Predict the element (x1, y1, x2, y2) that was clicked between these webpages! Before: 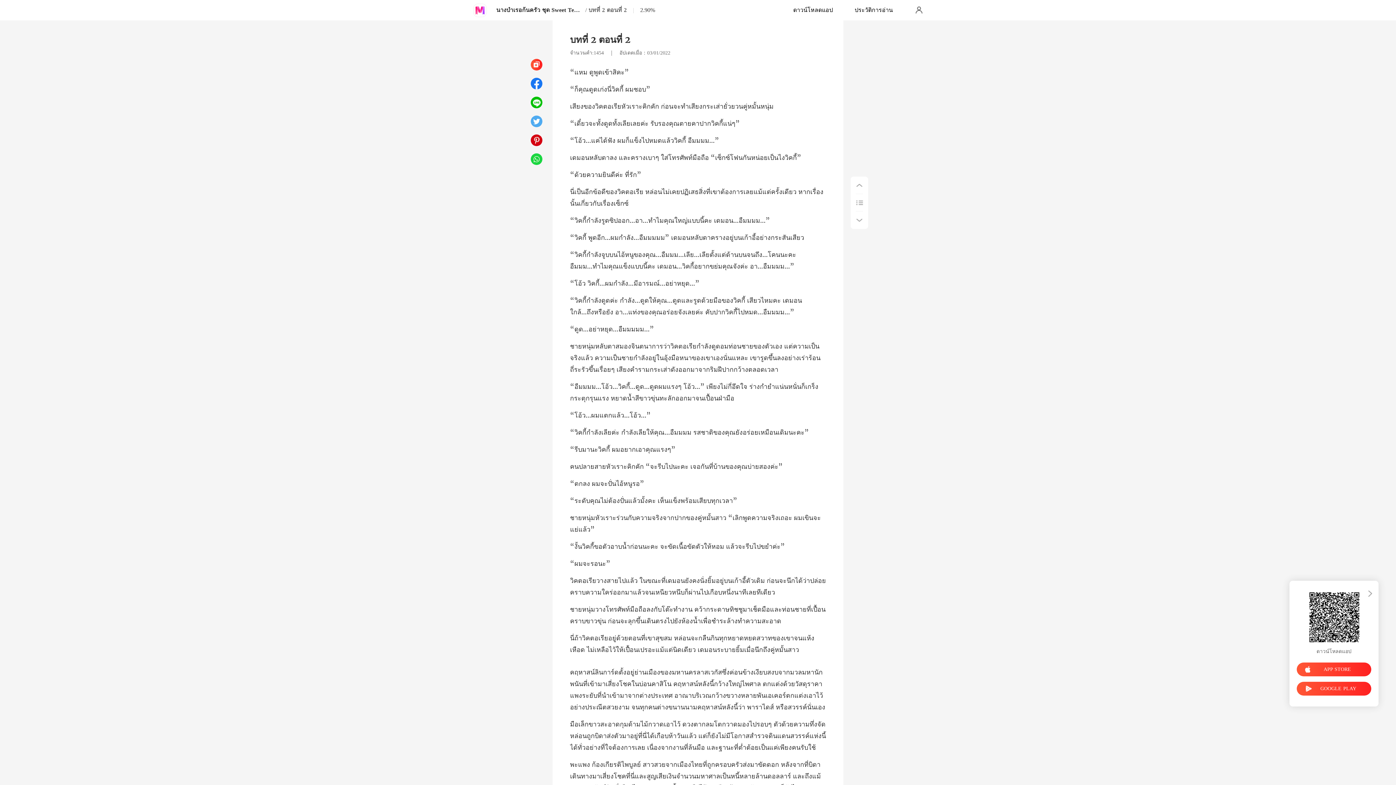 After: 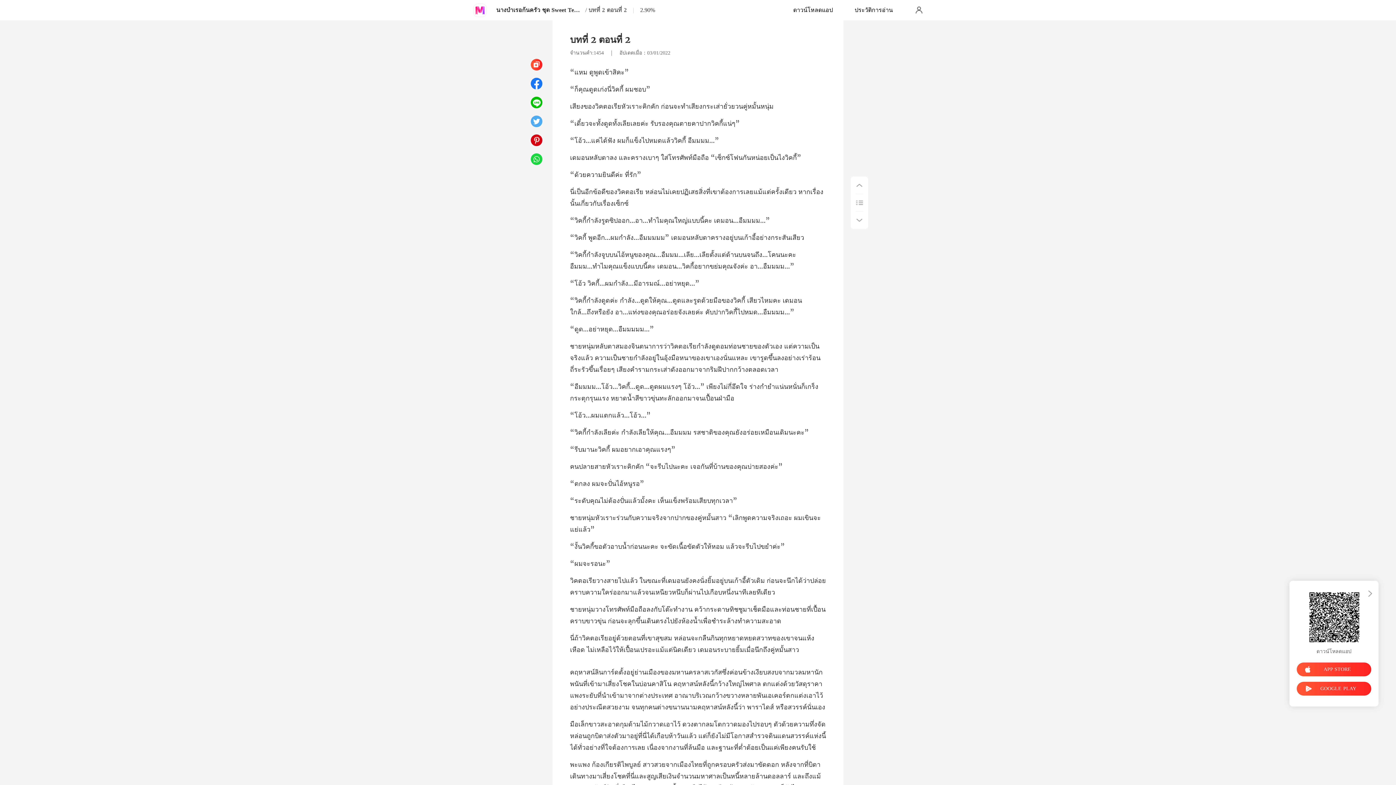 Action: bbox: (530, 115, 542, 127)